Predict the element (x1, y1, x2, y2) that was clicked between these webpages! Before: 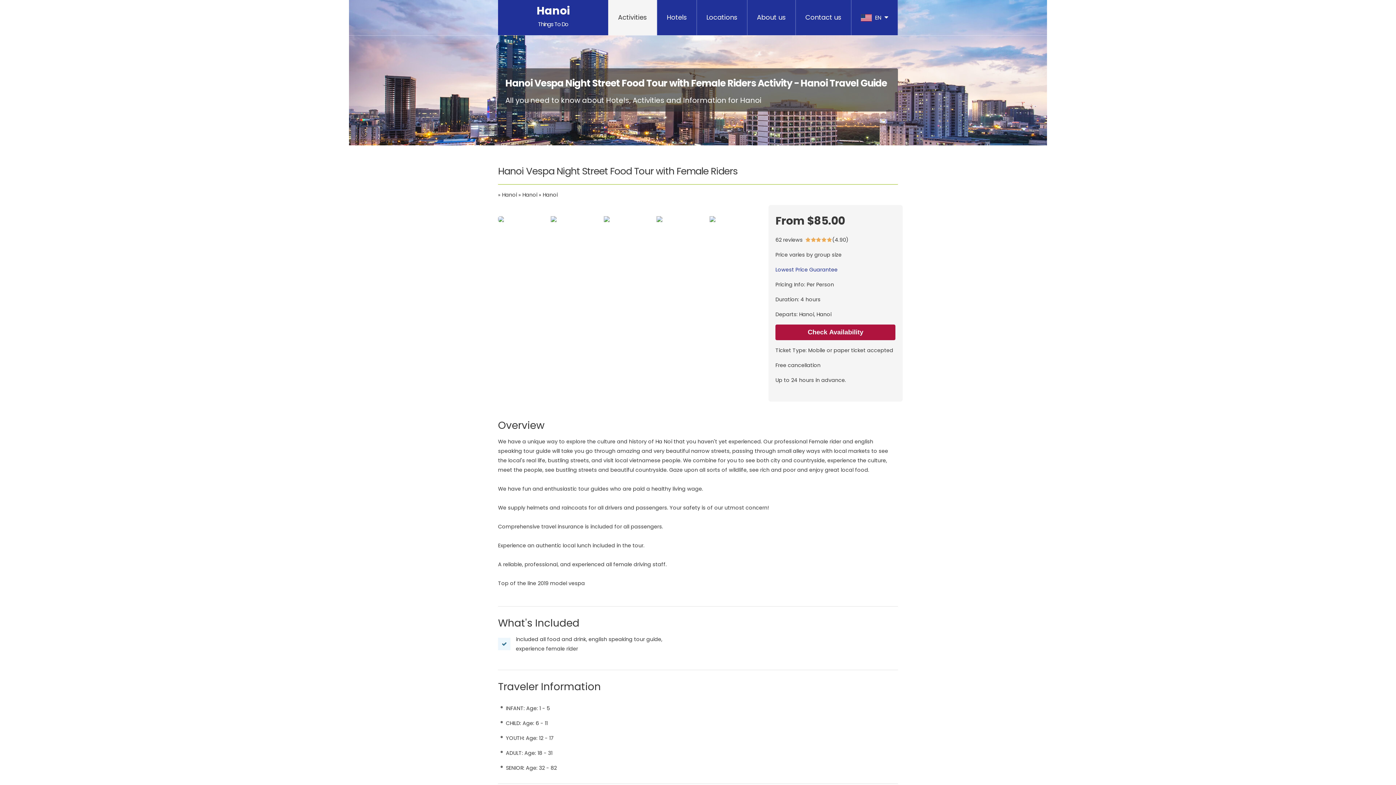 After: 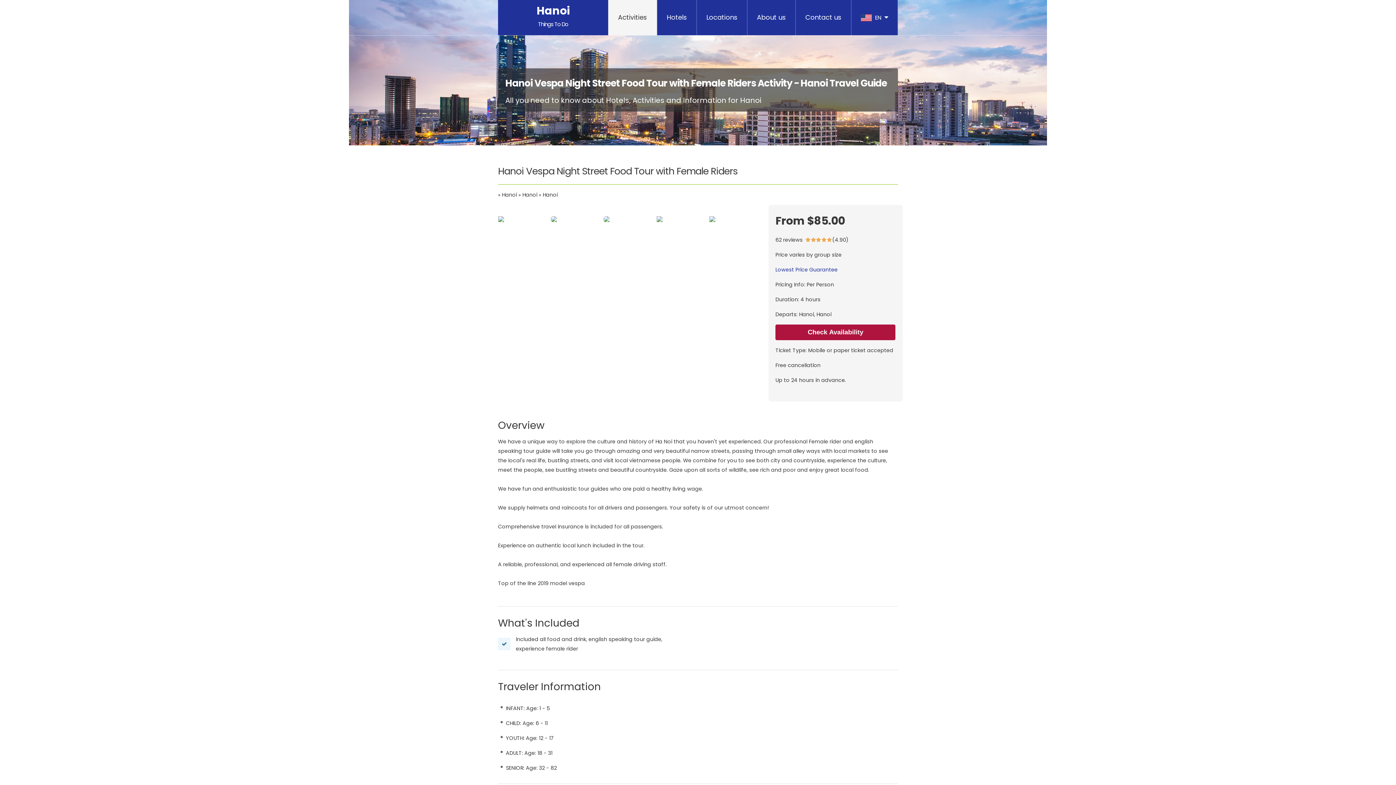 Action: bbox: (551, 216, 602, 222)